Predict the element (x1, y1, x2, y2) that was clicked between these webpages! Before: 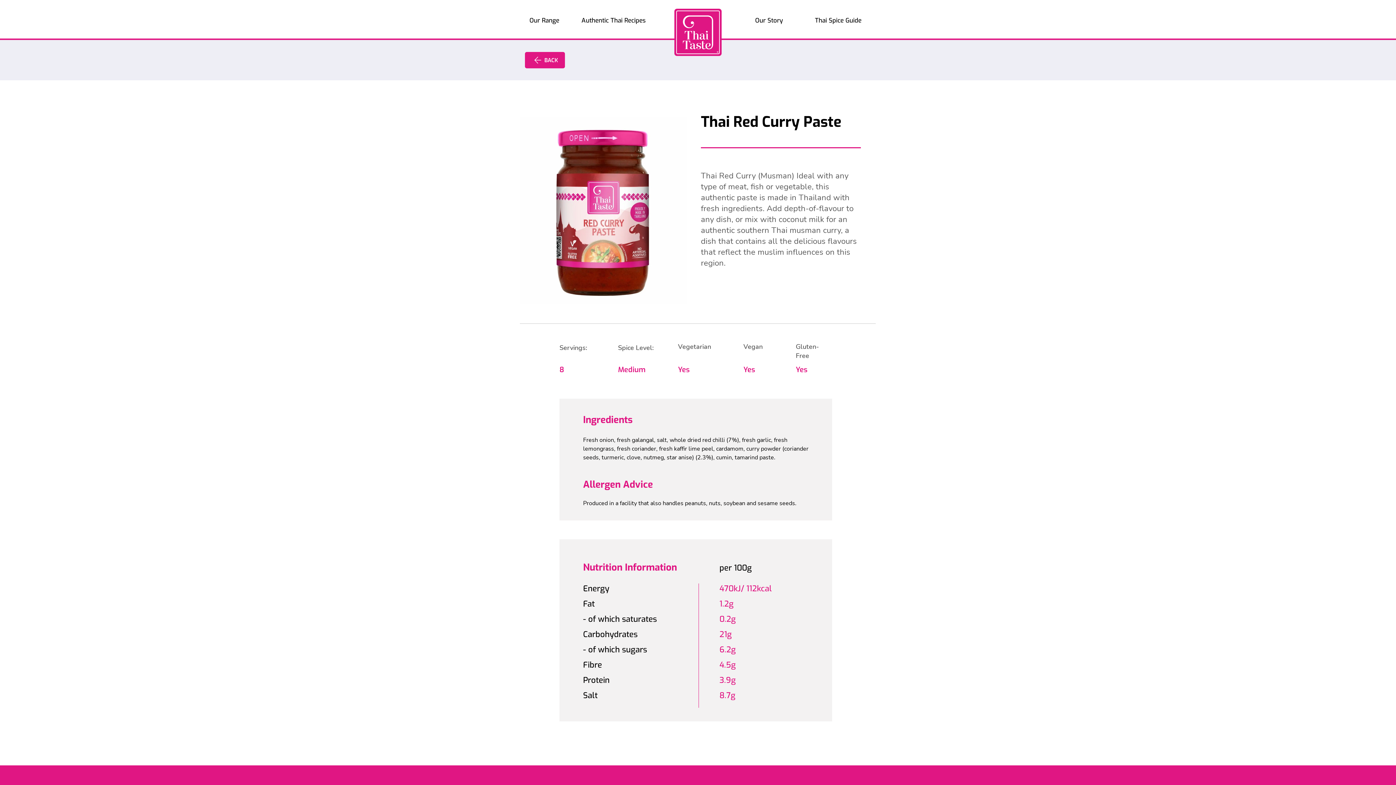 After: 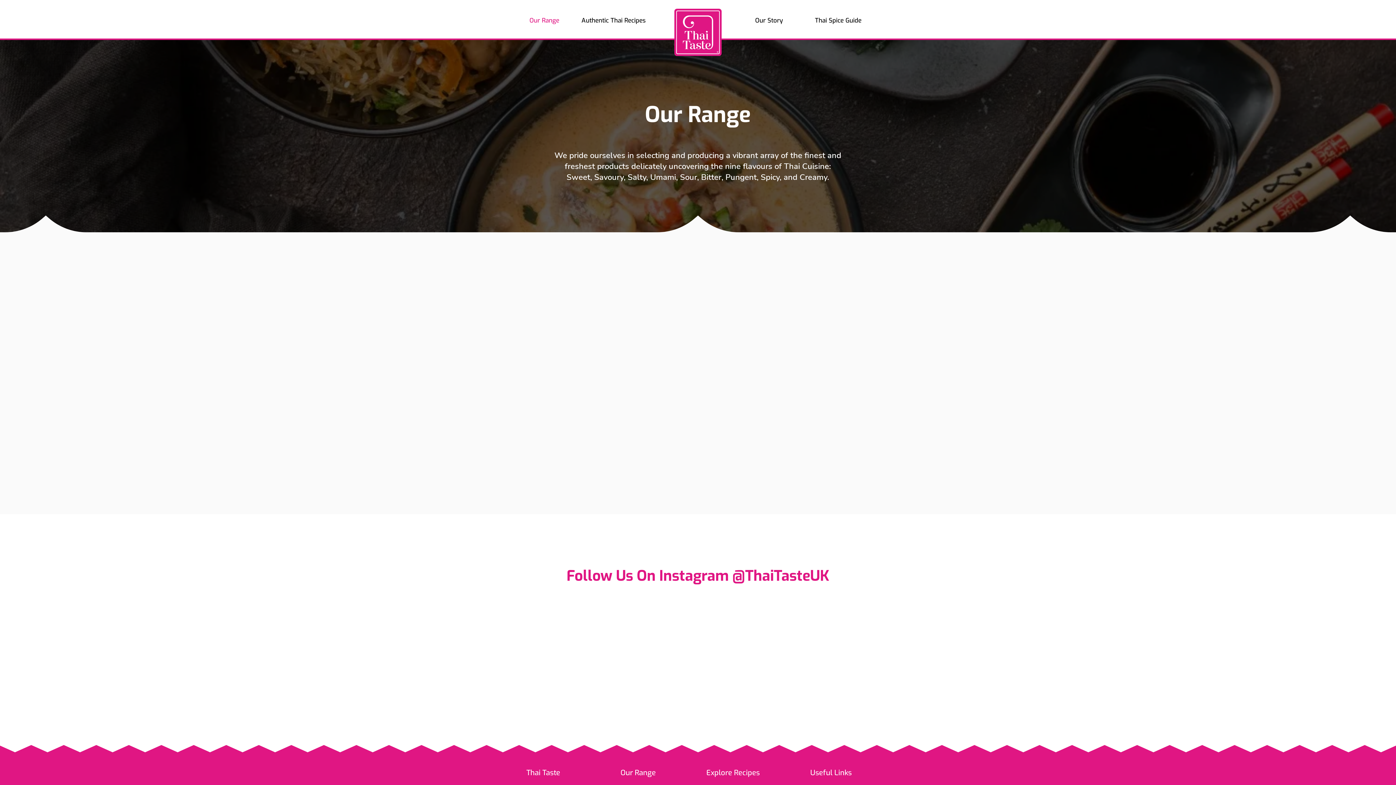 Action: label: Our Range bbox: (520, 12, 569, 28)